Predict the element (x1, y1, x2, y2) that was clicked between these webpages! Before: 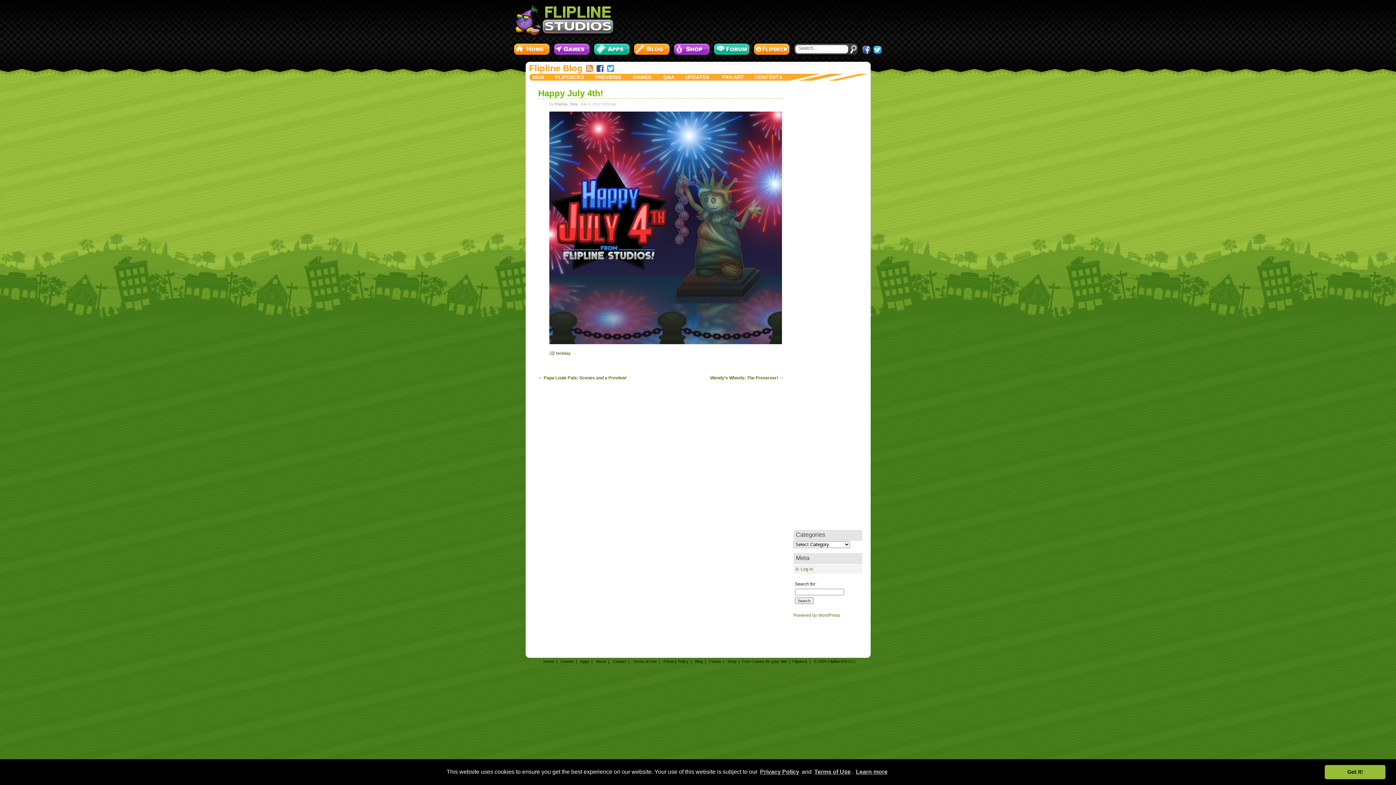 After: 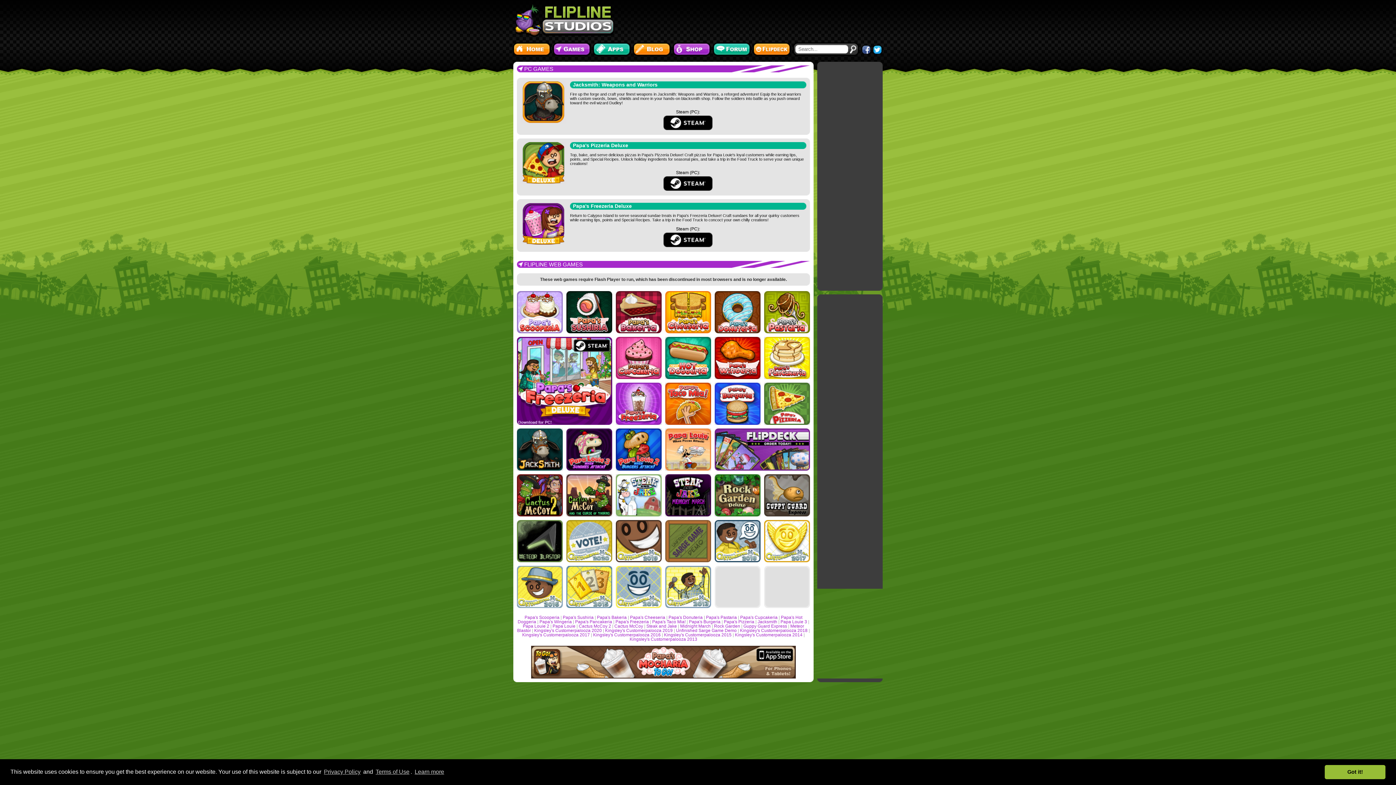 Action: label: Games bbox: (560, 659, 573, 664)